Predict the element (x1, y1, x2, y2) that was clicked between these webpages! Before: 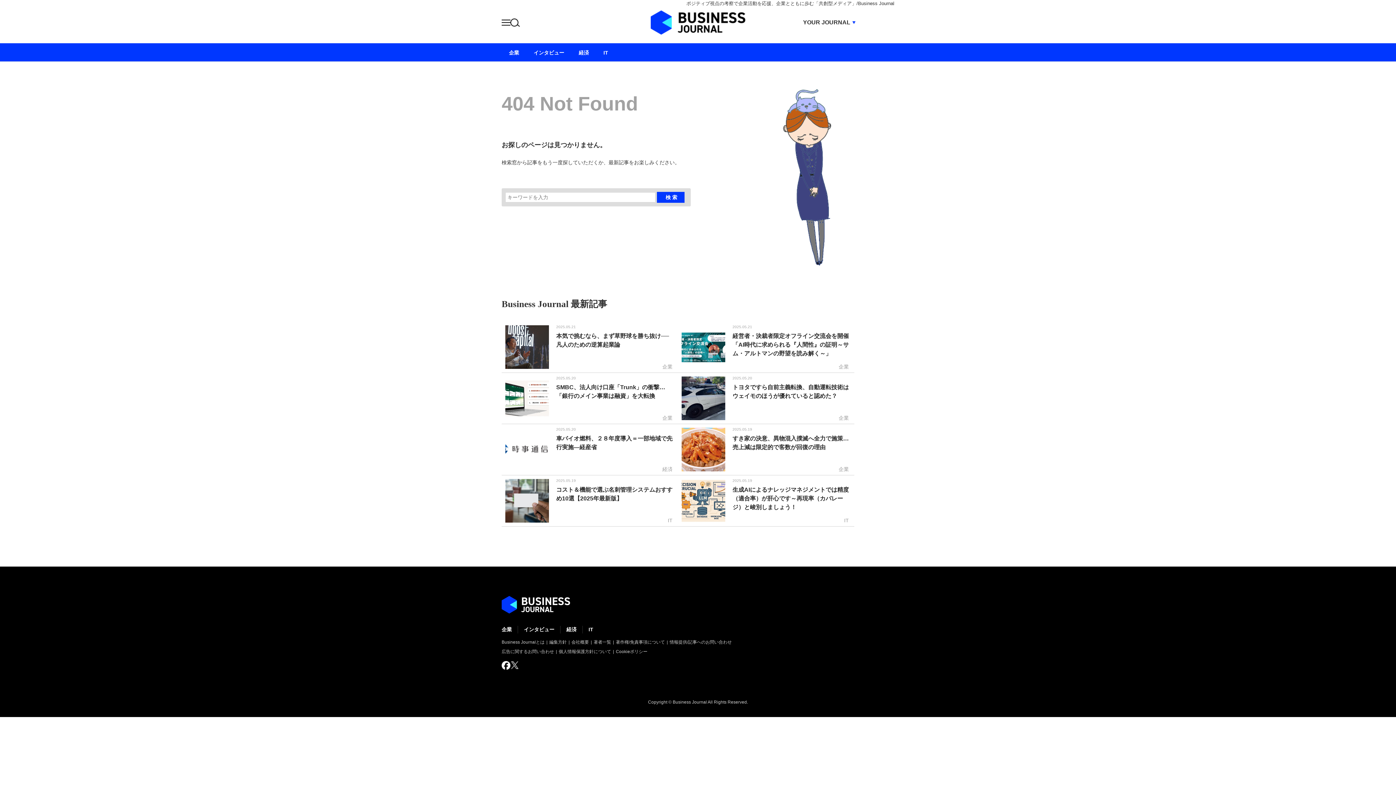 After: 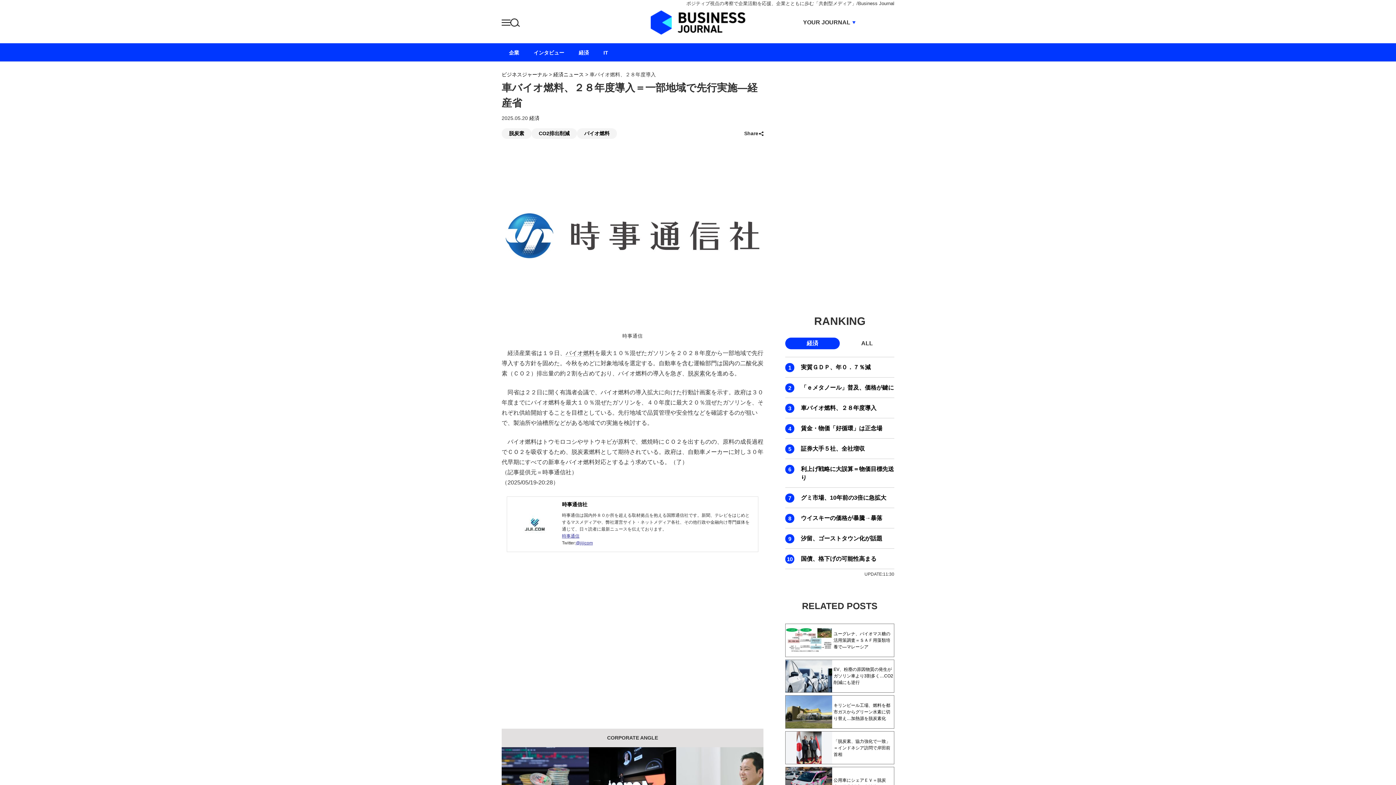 Action: bbox: (505, 428, 549, 434)